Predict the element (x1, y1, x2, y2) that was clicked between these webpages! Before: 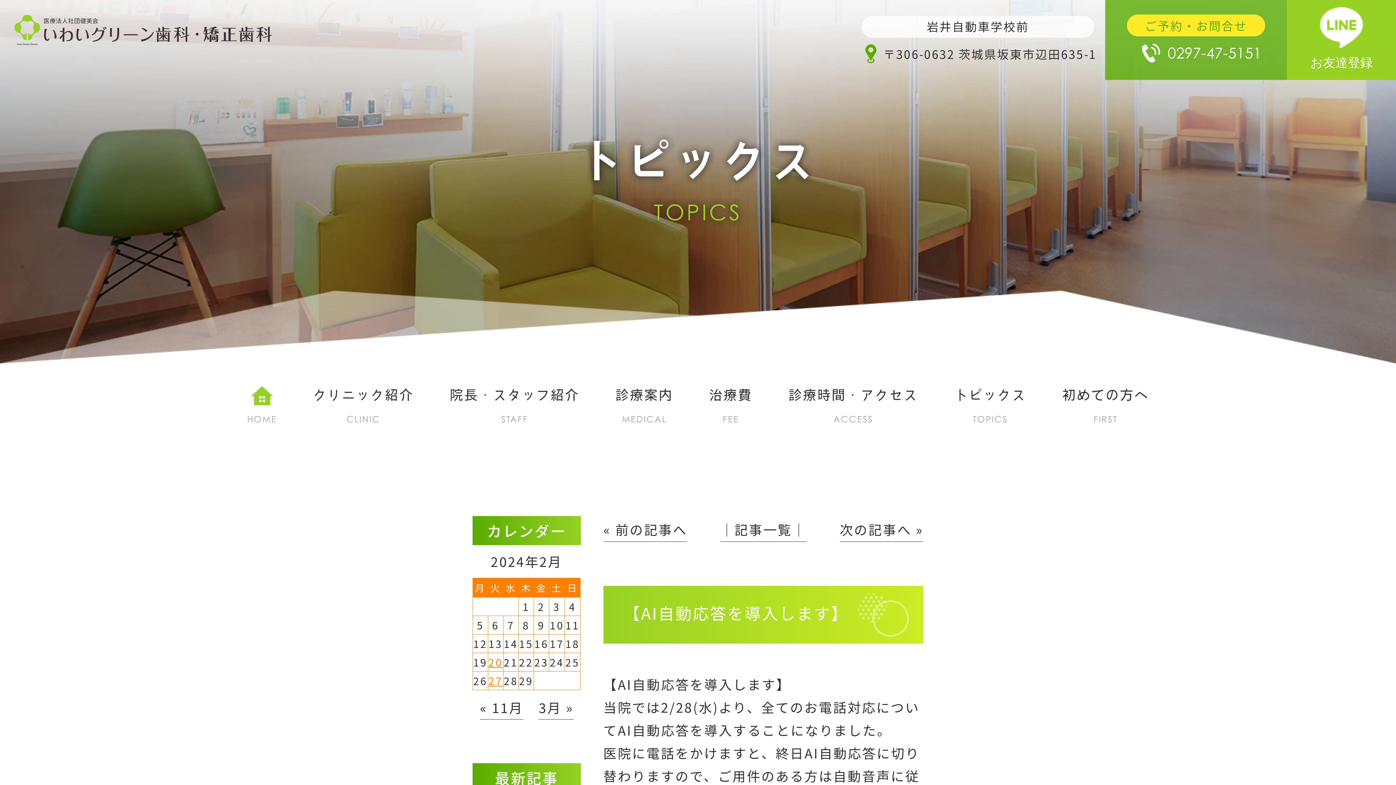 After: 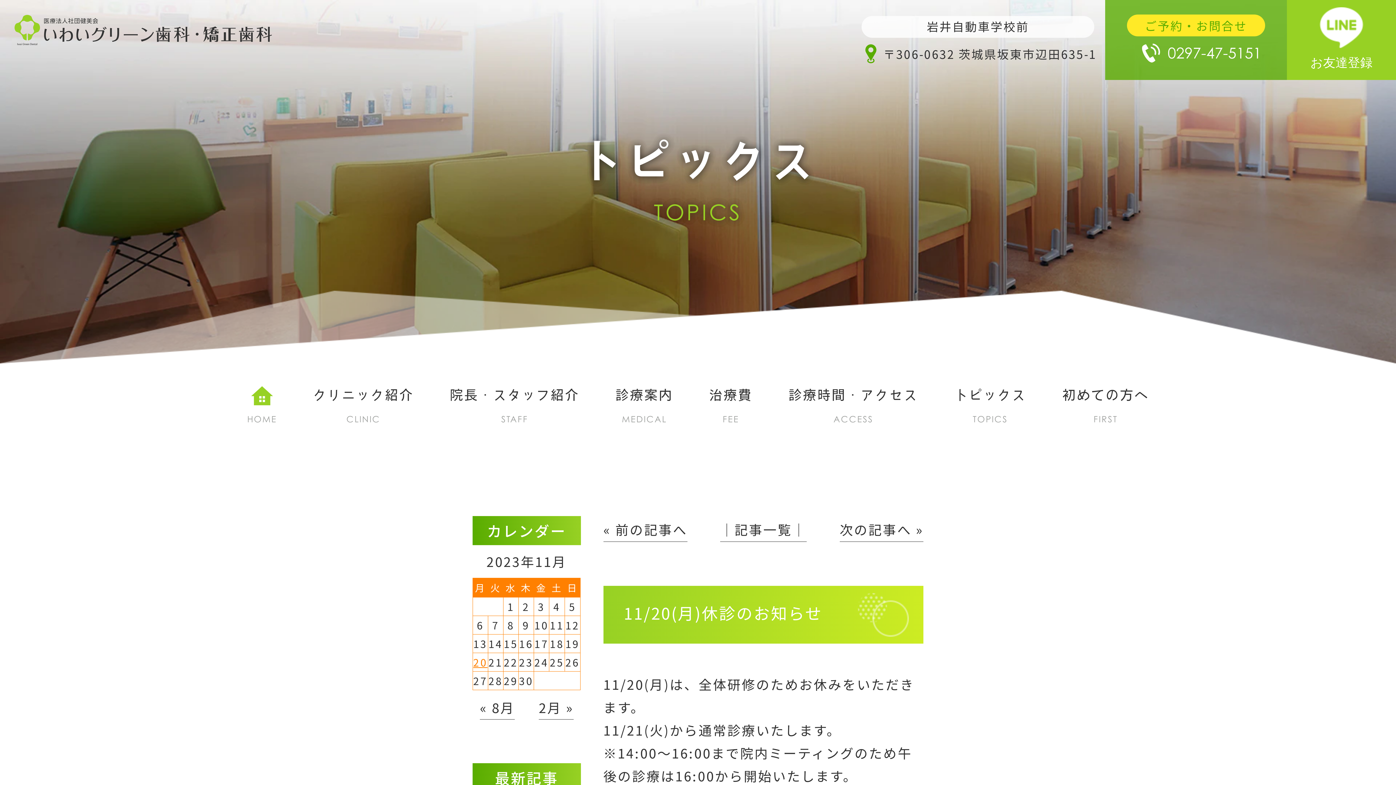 Action: label: « 前の記事へ bbox: (603, 520, 687, 542)